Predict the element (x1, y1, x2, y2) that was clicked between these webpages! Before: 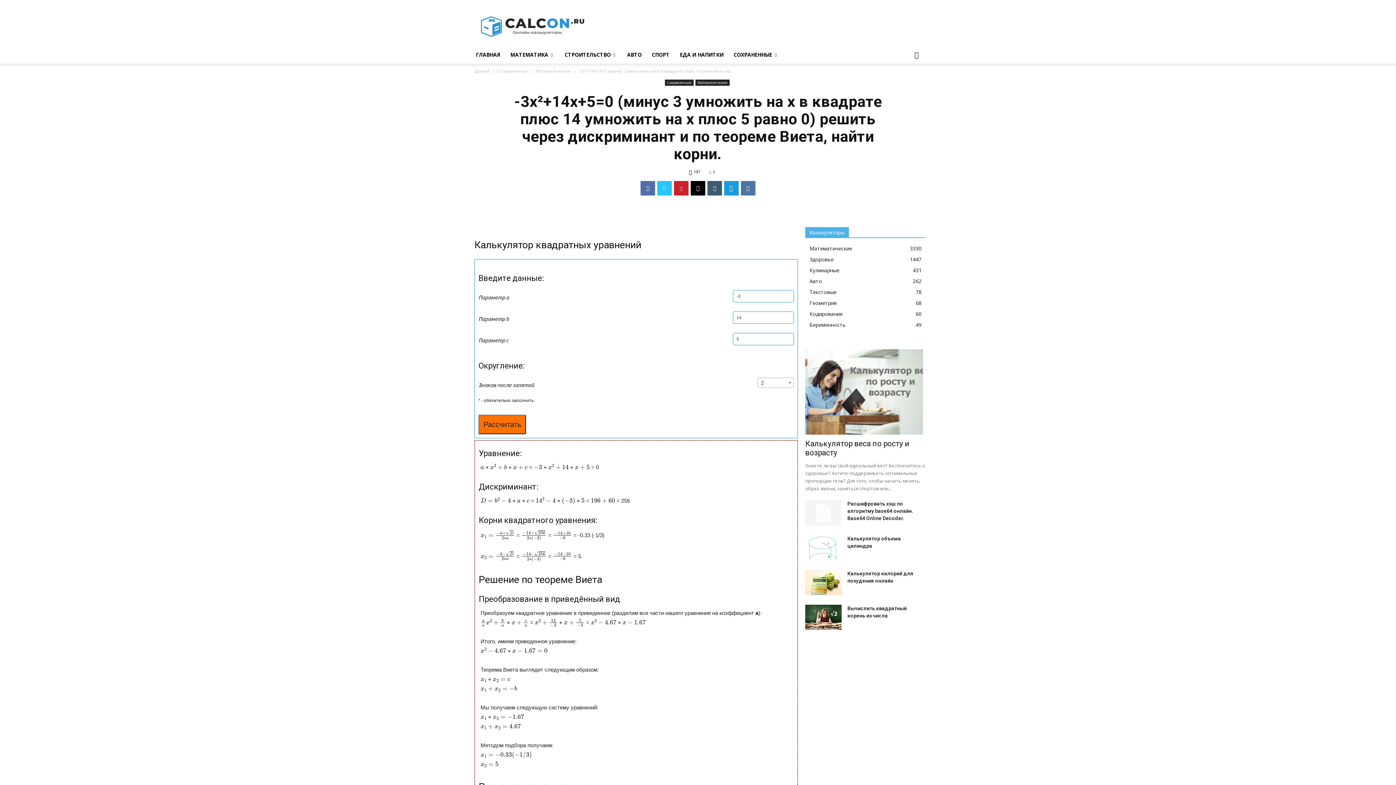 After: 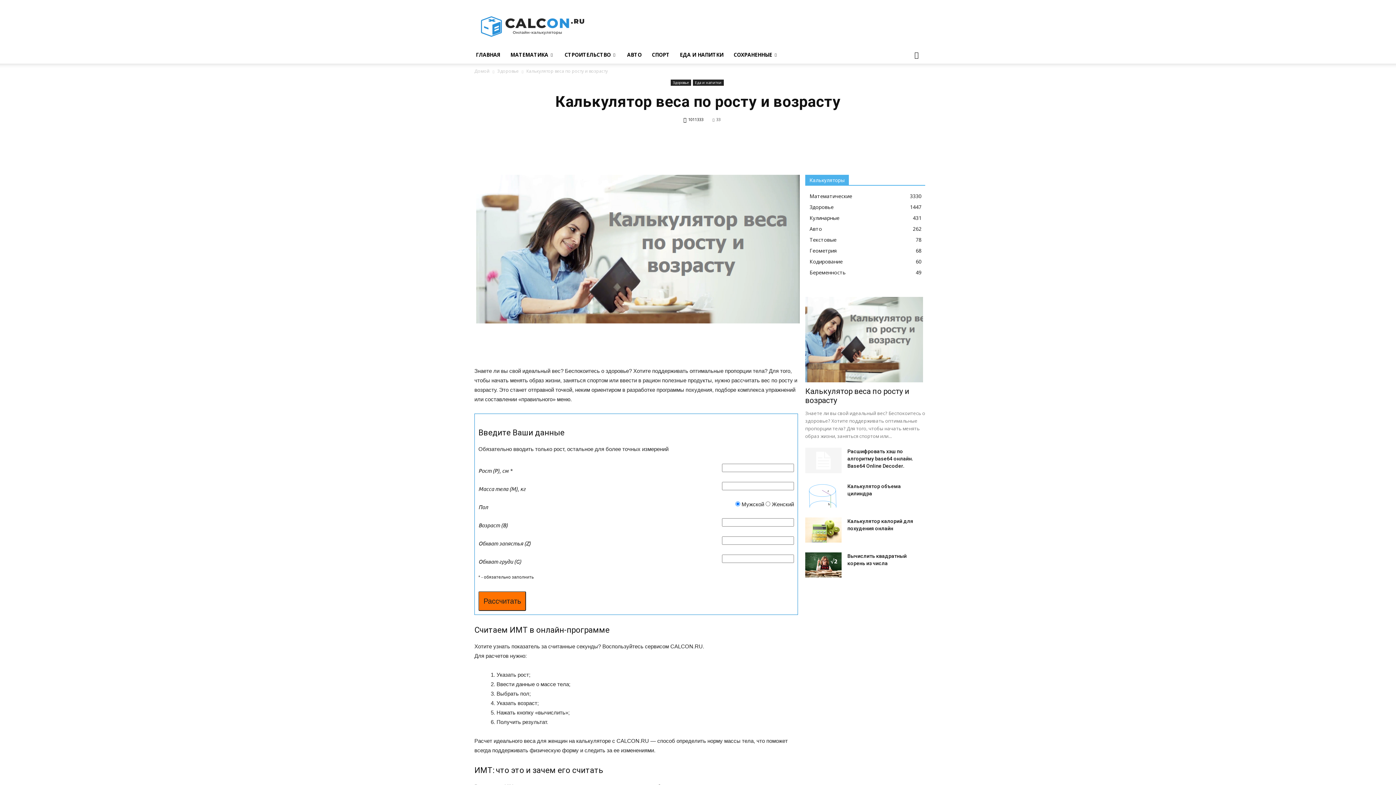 Action: bbox: (805, 349, 925, 434)